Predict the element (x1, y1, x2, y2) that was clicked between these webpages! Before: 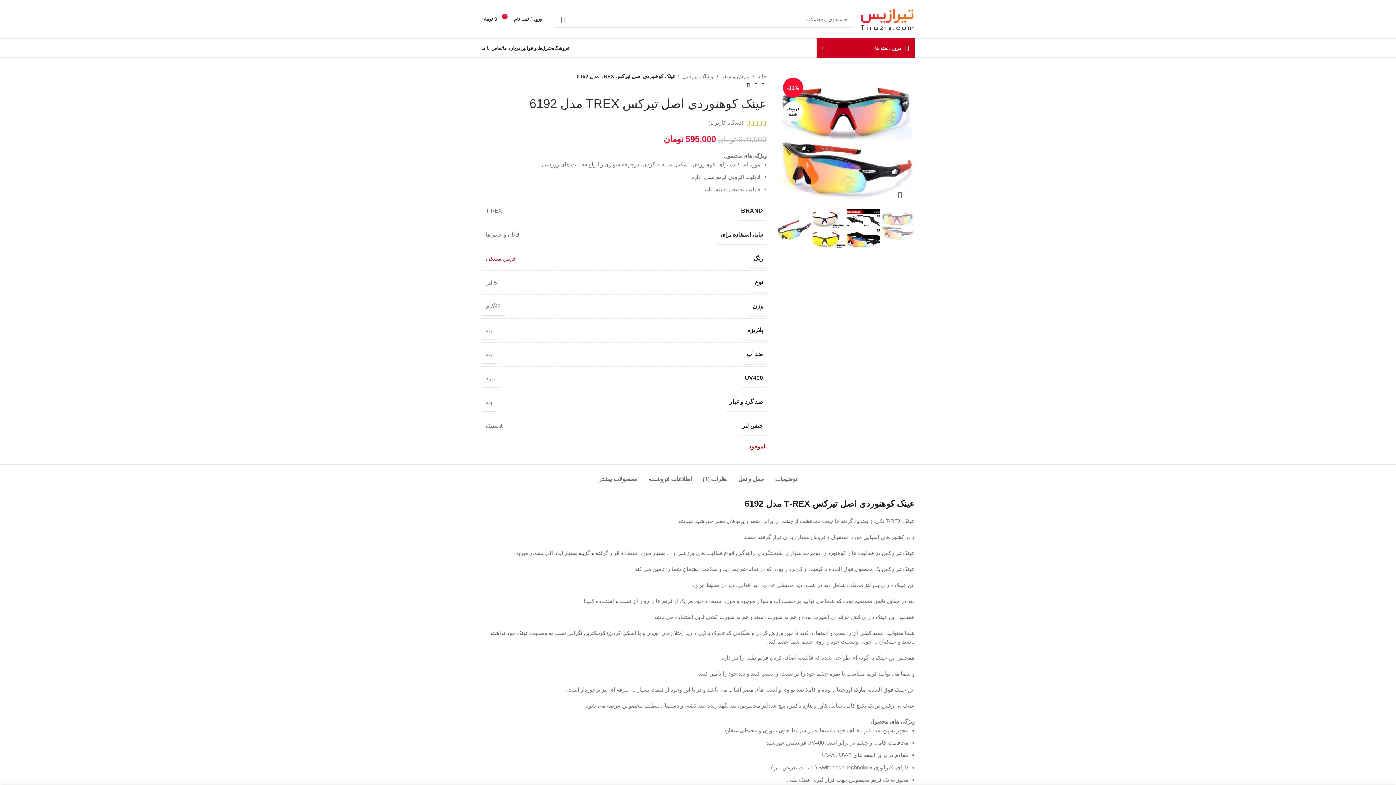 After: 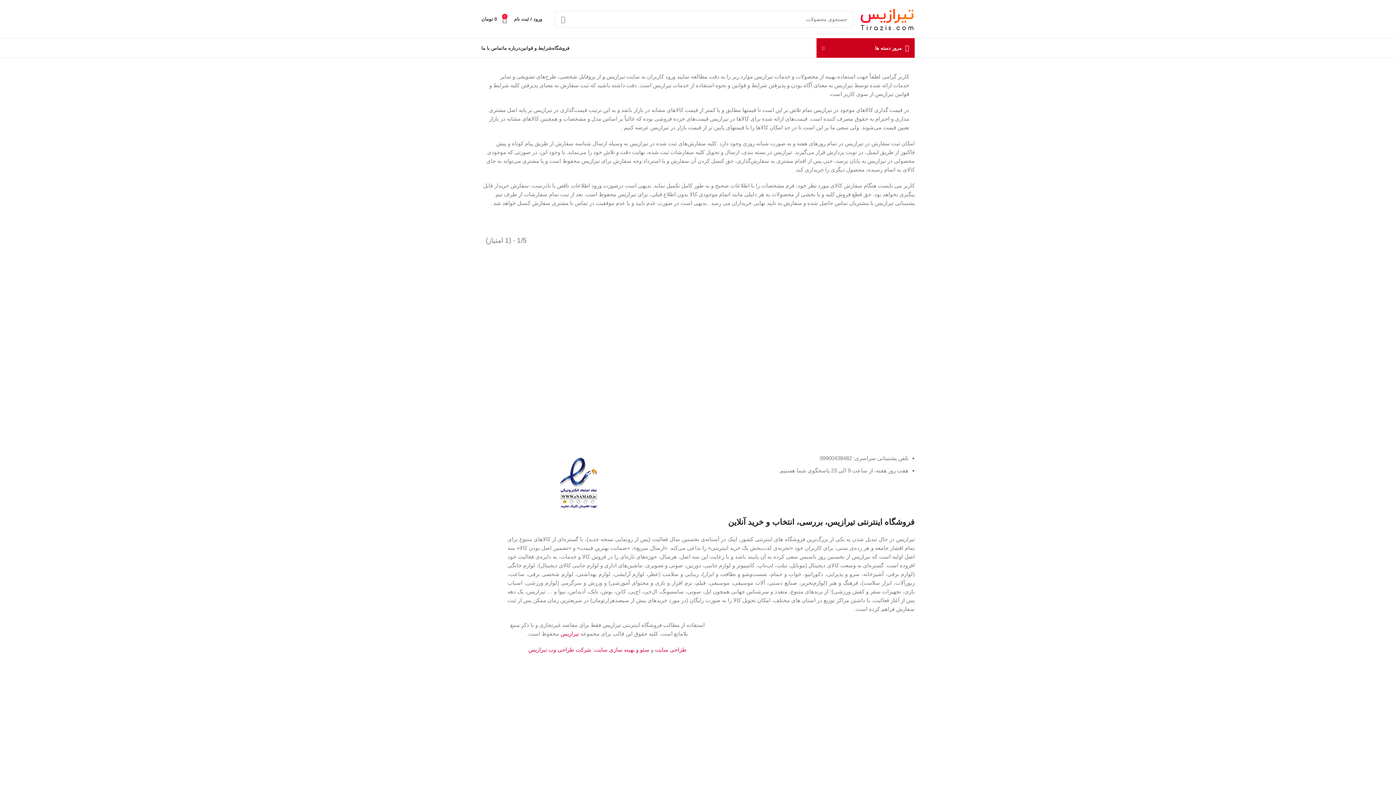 Action: label: شرایط و قوانین bbox: (520, 40, 552, 55)